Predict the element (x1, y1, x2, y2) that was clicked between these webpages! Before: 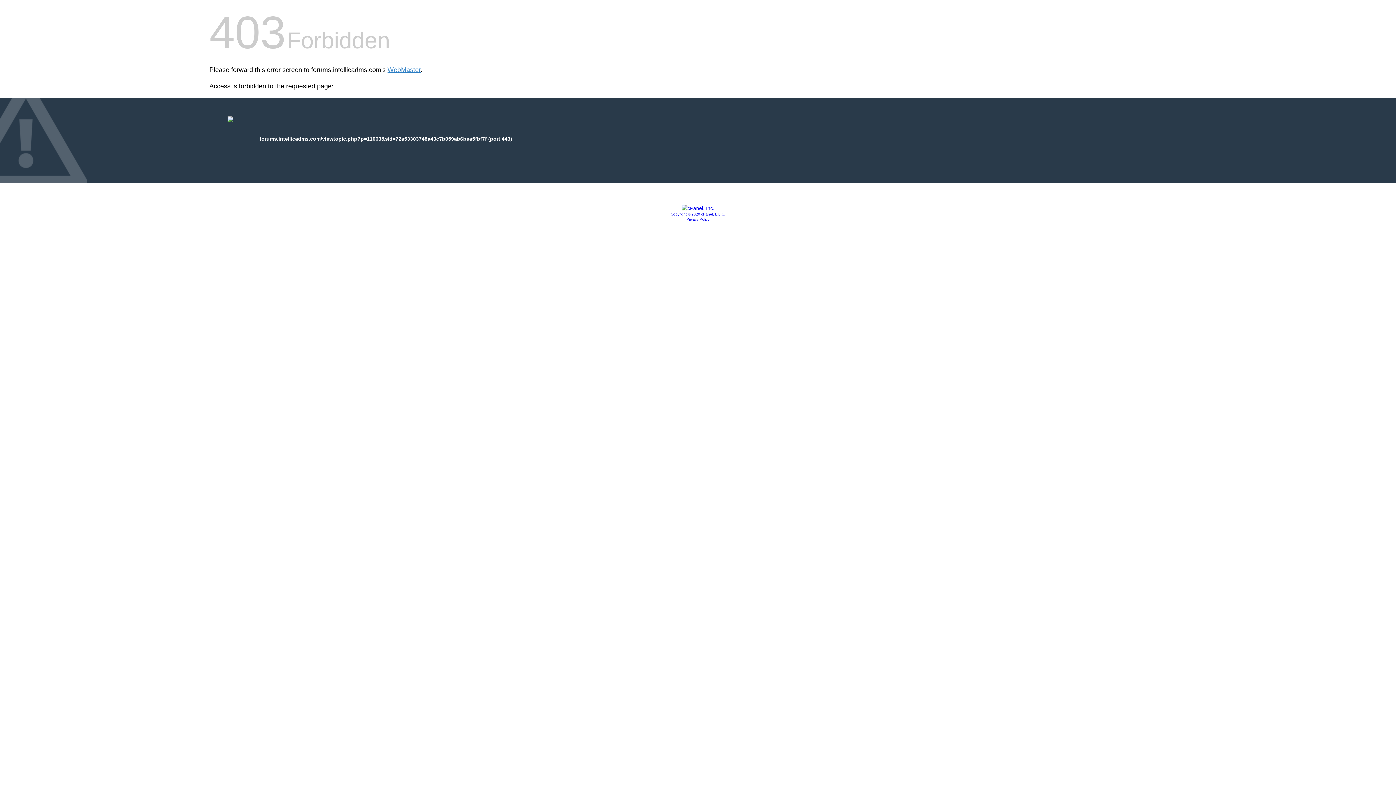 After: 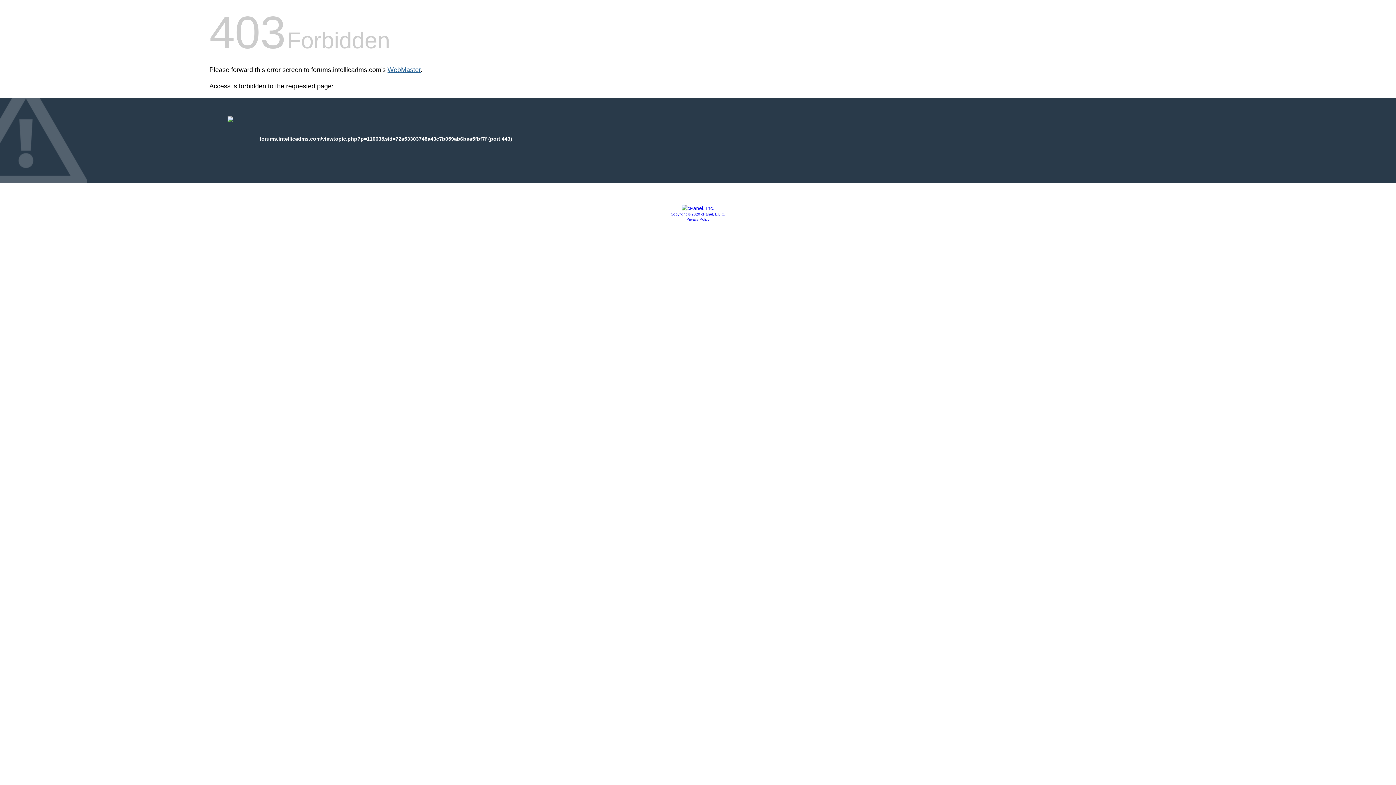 Action: bbox: (387, 66, 420, 73) label: WebMaster